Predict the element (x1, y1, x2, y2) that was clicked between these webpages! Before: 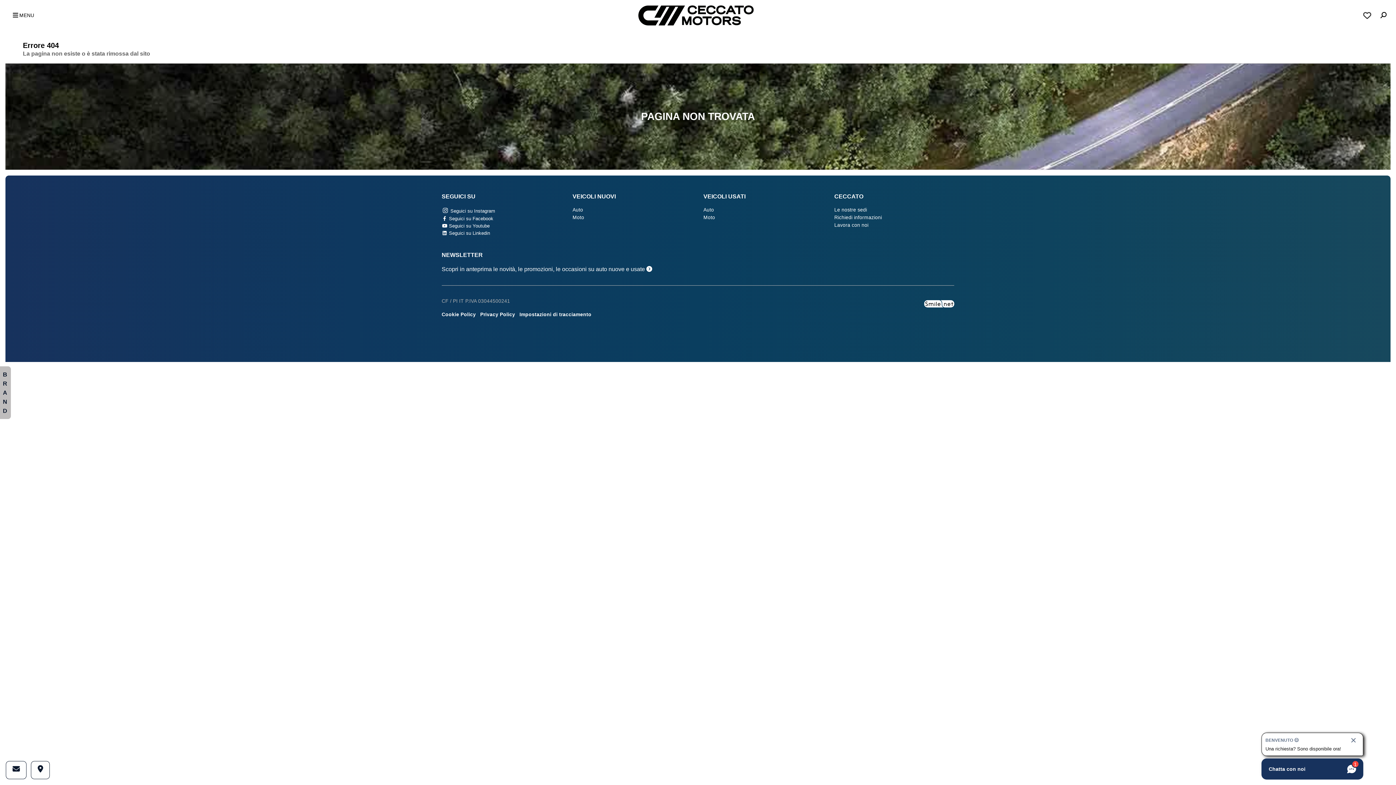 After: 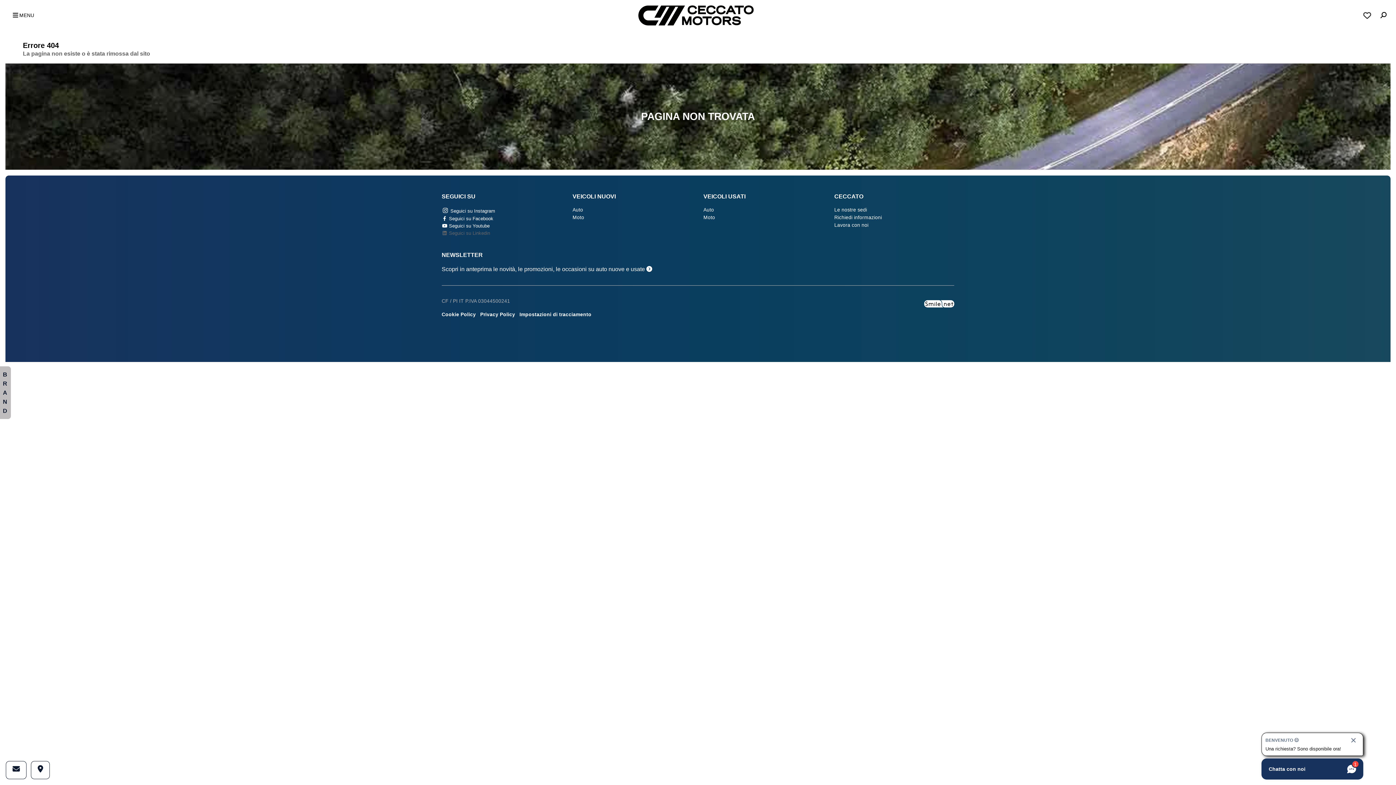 Action: label:  Seguici su Linkedin bbox: (441, 230, 490, 236)